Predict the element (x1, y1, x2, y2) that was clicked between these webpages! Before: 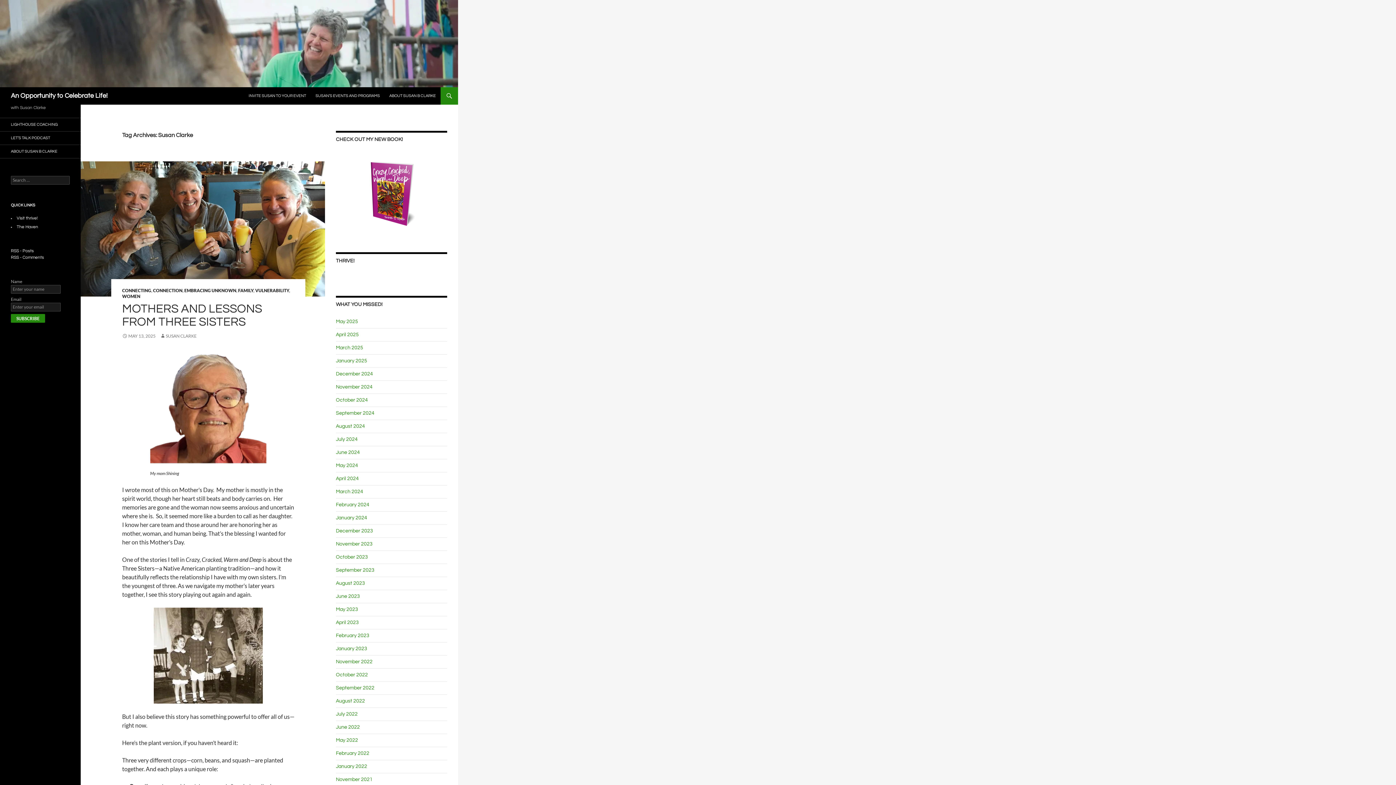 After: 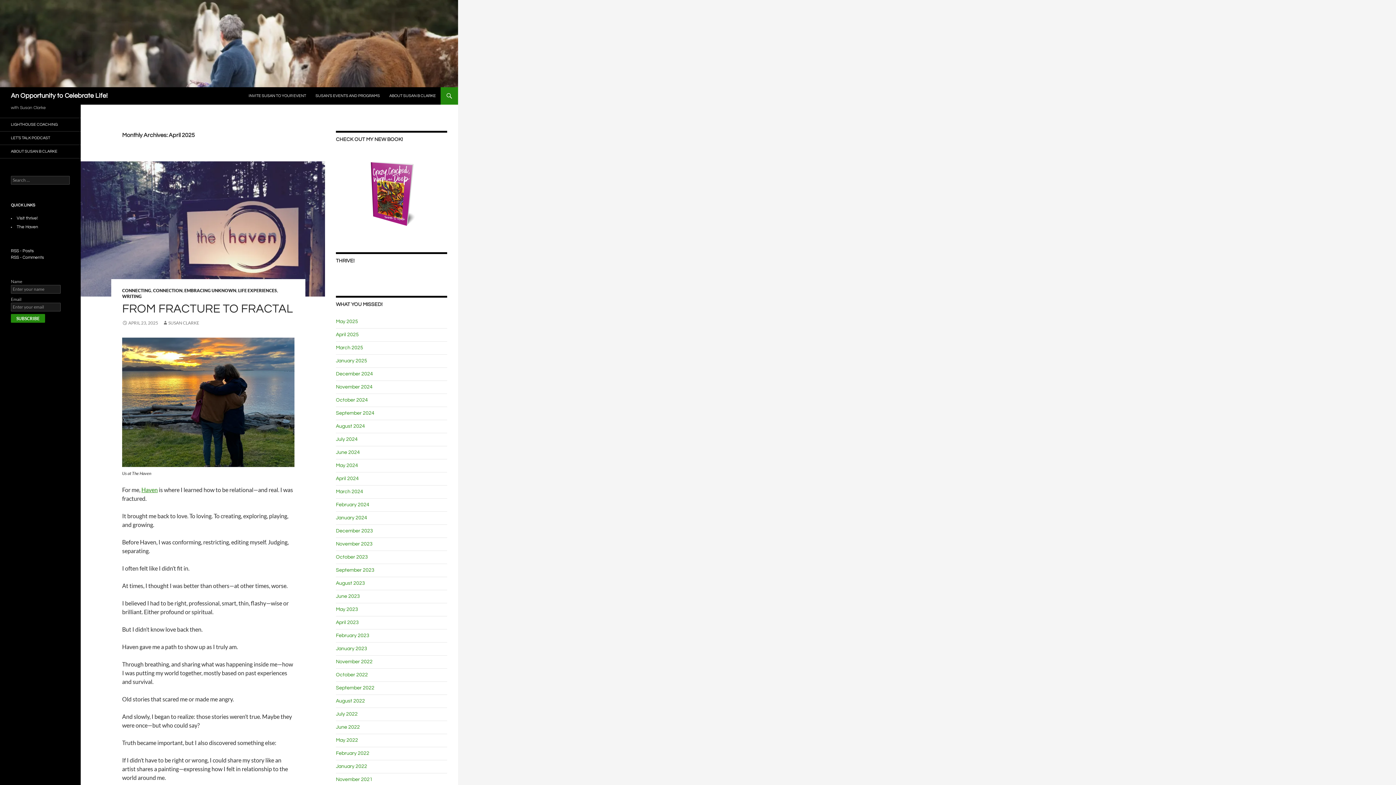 Action: bbox: (336, 332, 358, 337) label: April 2025